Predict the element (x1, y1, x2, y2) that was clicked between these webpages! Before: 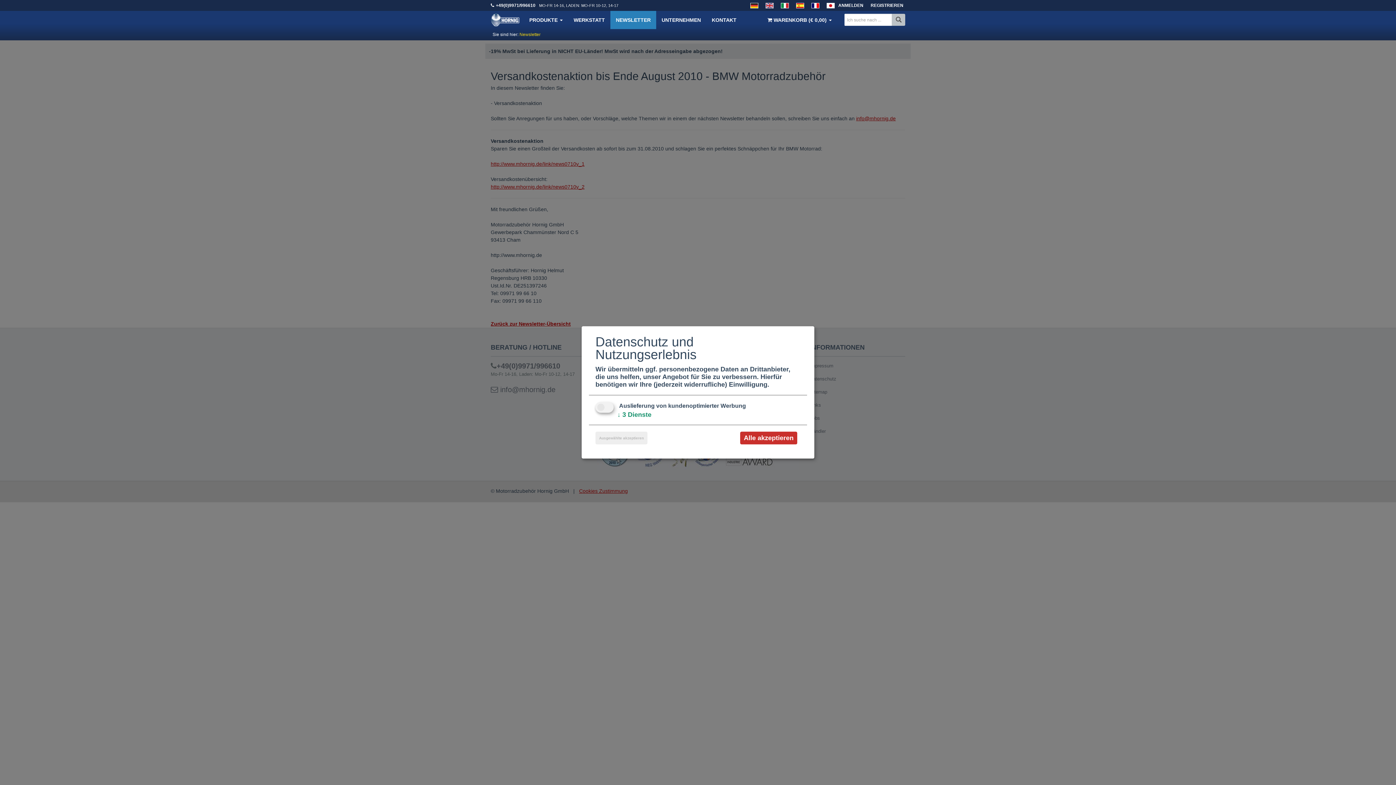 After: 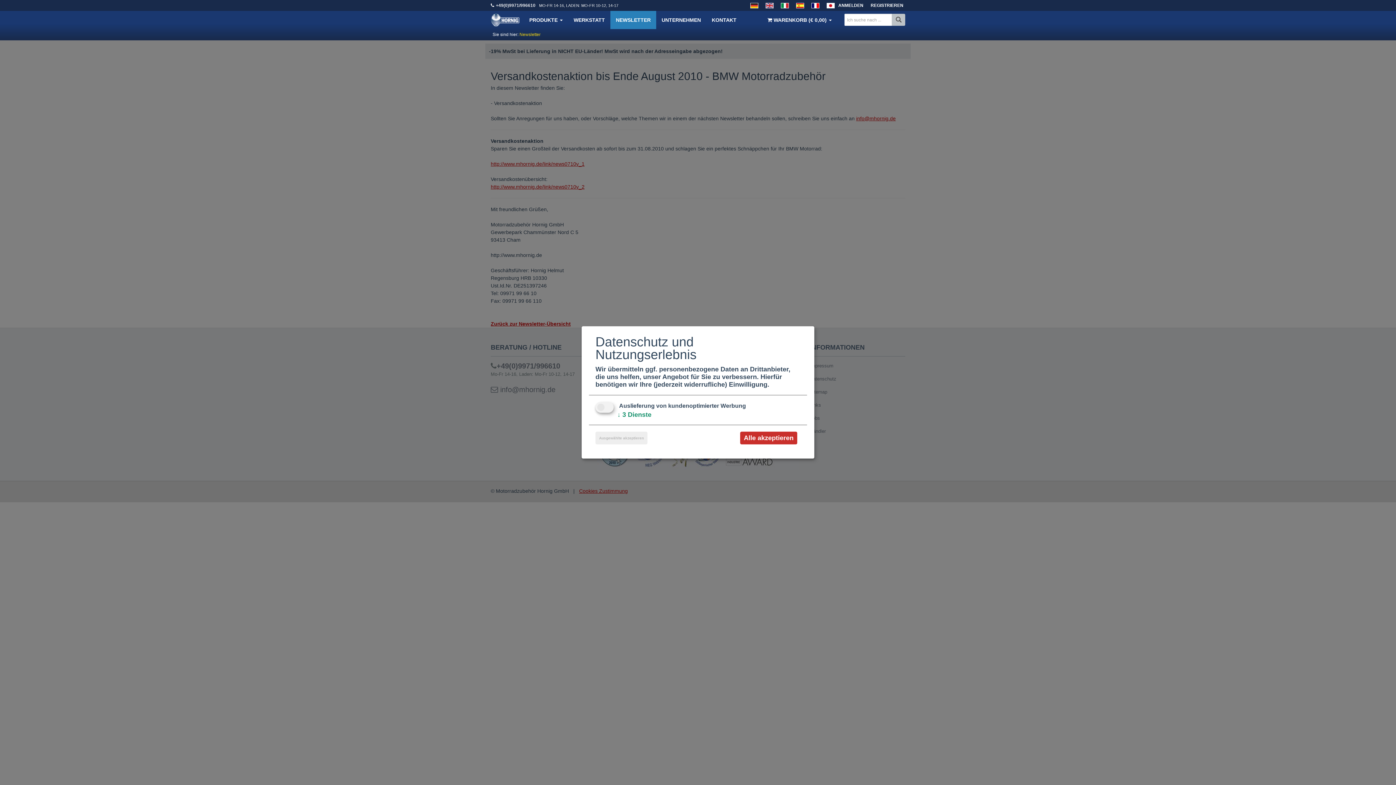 Action: label: +49(0)9971/996610 bbox: (496, 0, 535, 10)